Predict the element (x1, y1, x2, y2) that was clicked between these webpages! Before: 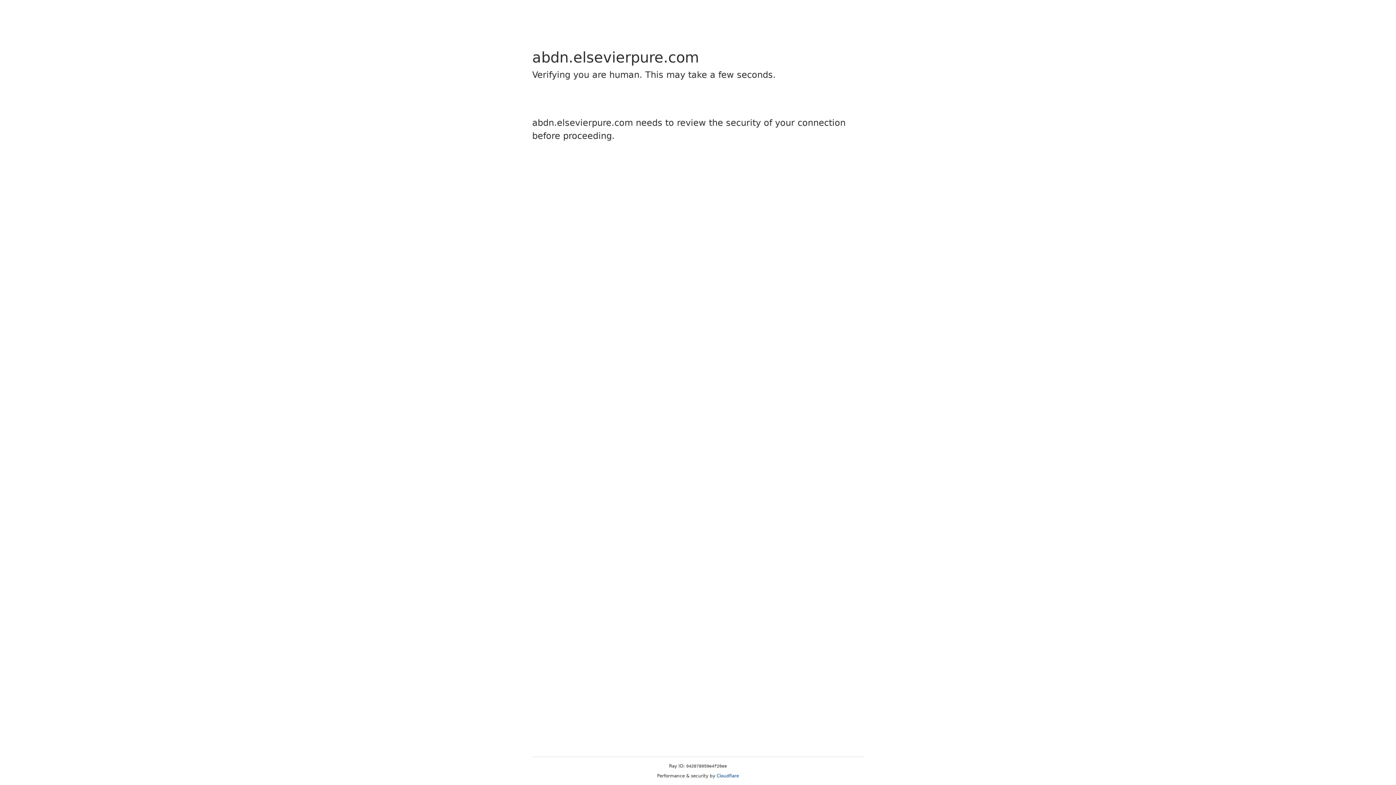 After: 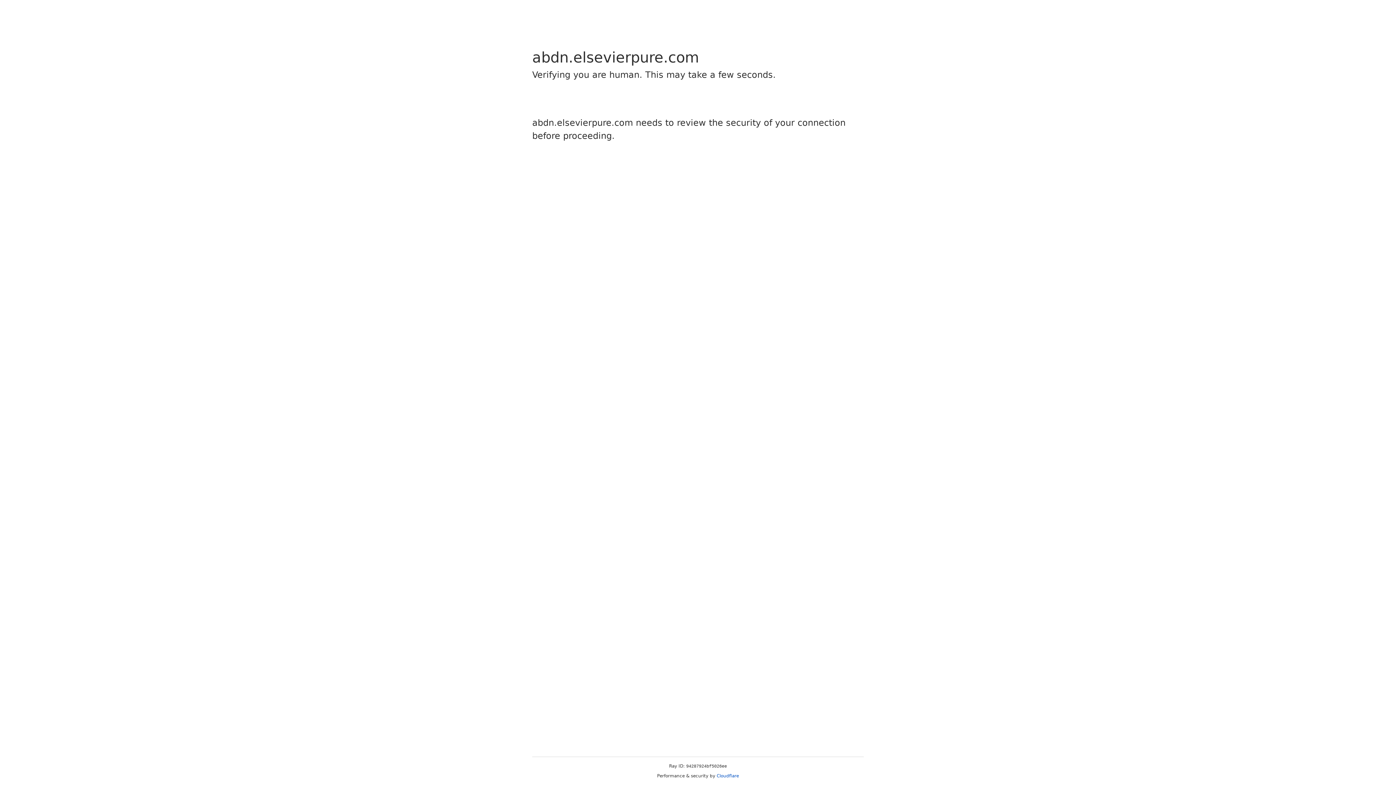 Action: label: Cloudflare bbox: (716, 773, 739, 778)